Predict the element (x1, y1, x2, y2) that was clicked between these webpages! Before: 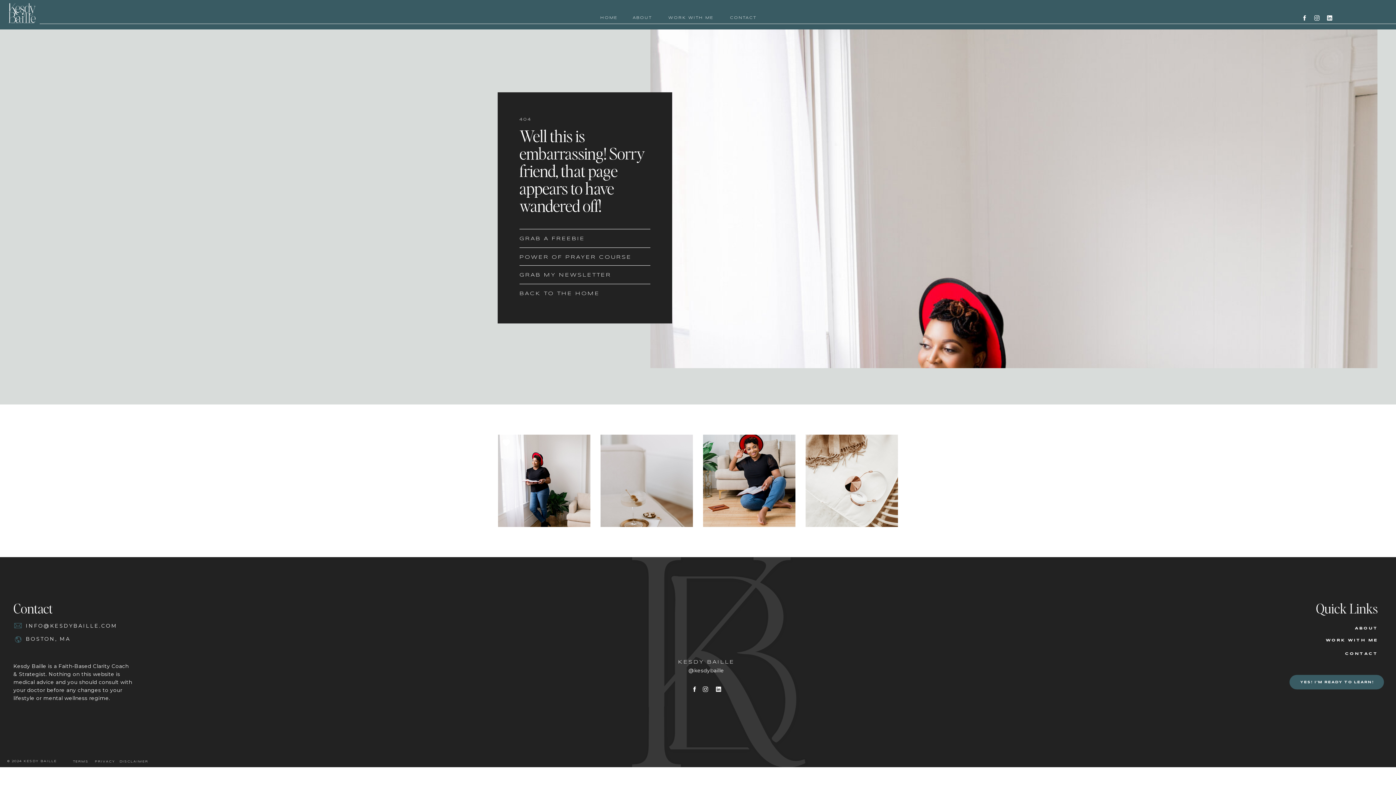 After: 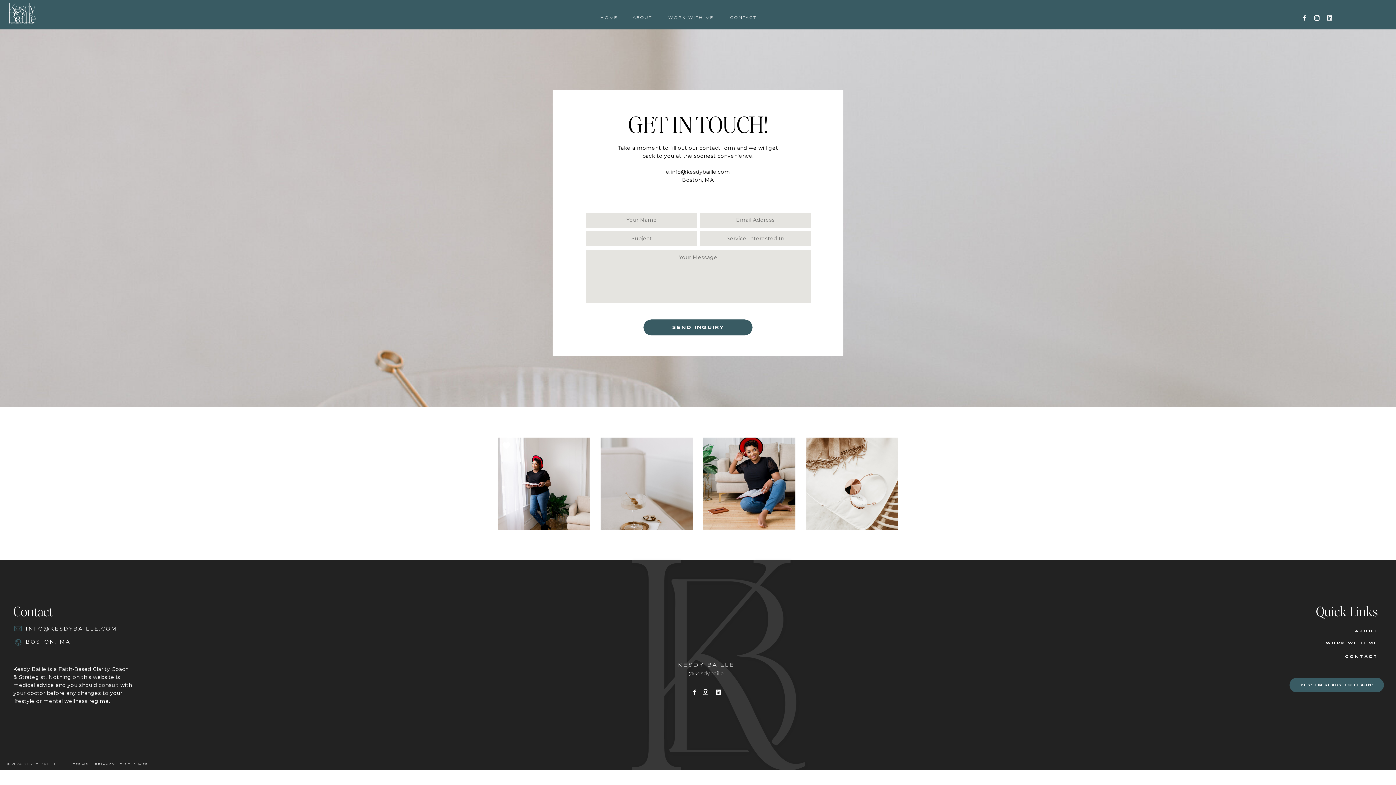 Action: bbox: (1269, 649, 1378, 658) label: CONTACT